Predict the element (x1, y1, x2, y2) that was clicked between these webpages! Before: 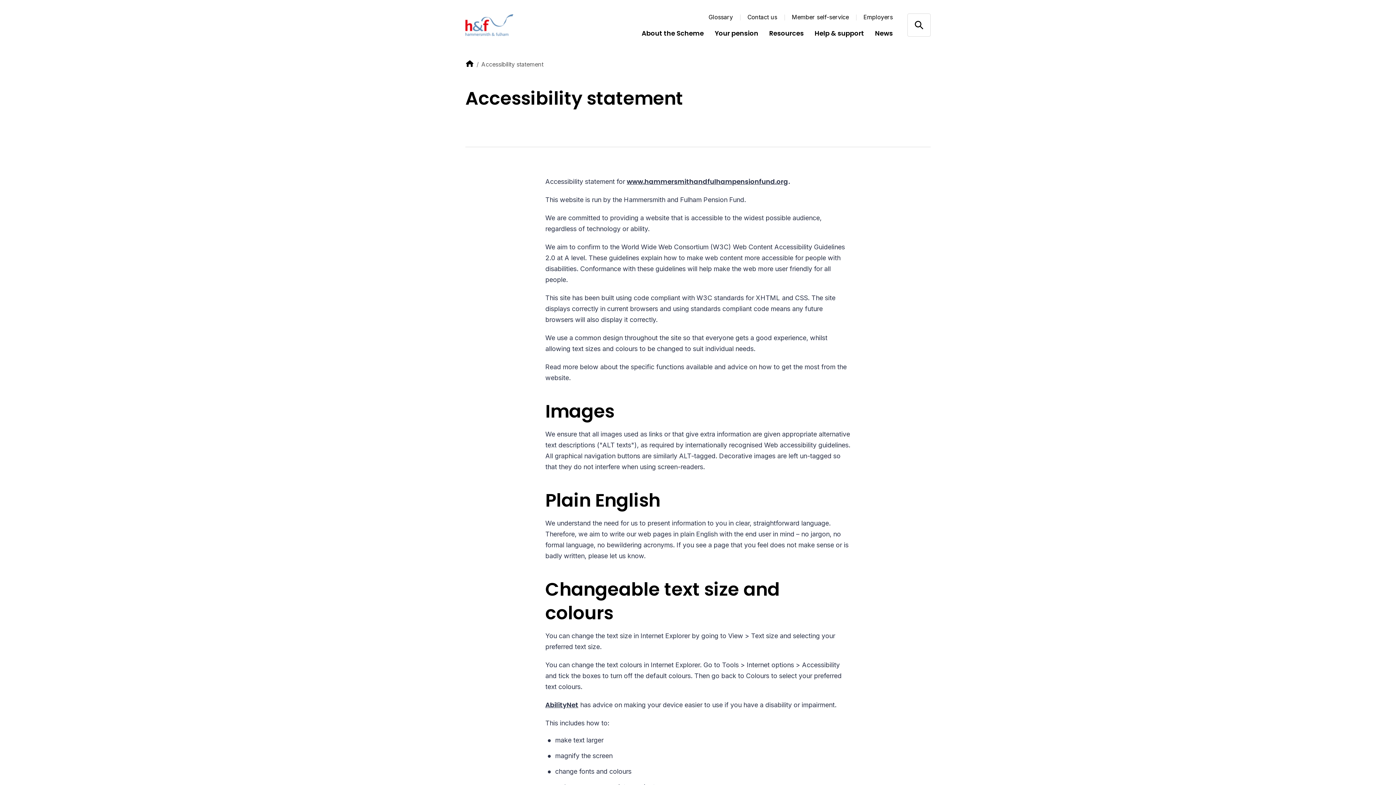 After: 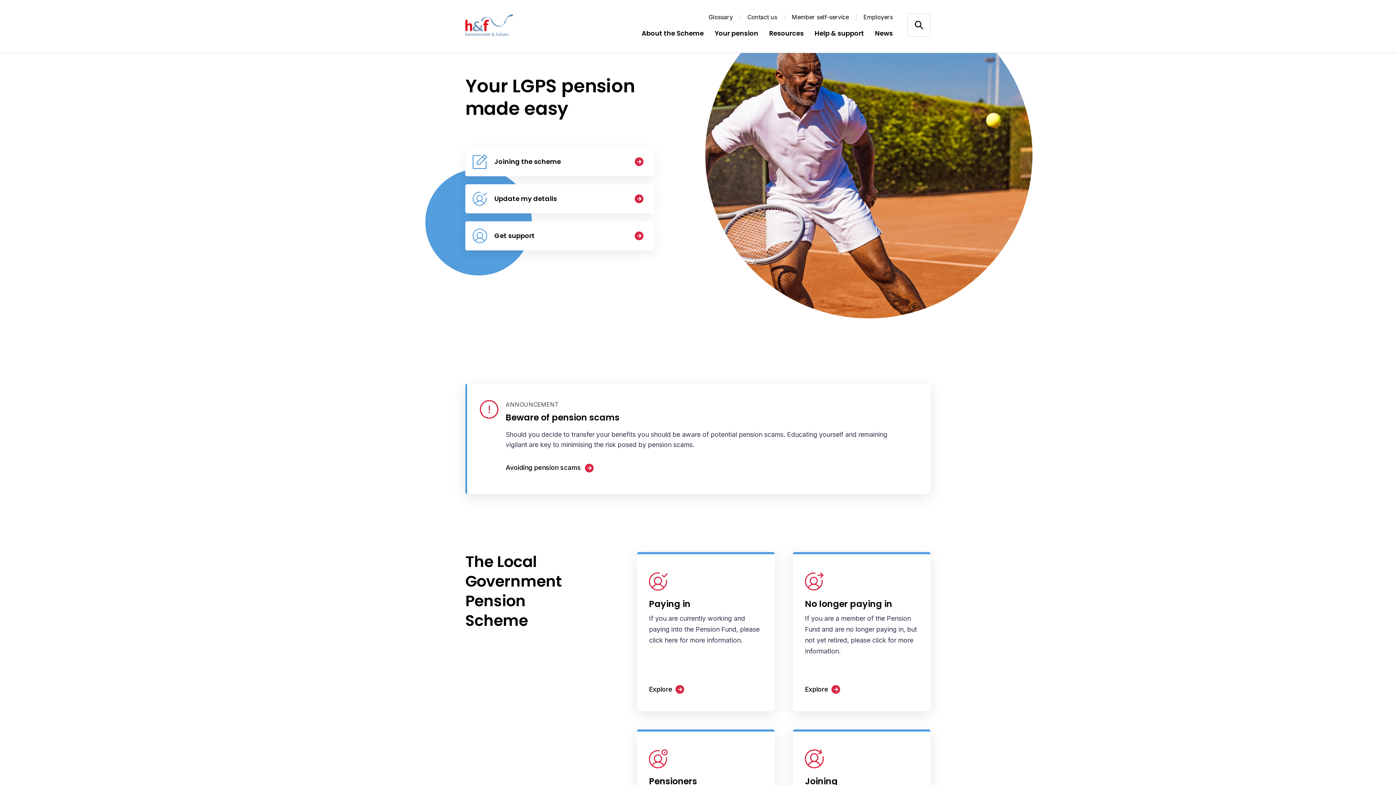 Action: label: link to home bbox: (465, 59, 474, 68)